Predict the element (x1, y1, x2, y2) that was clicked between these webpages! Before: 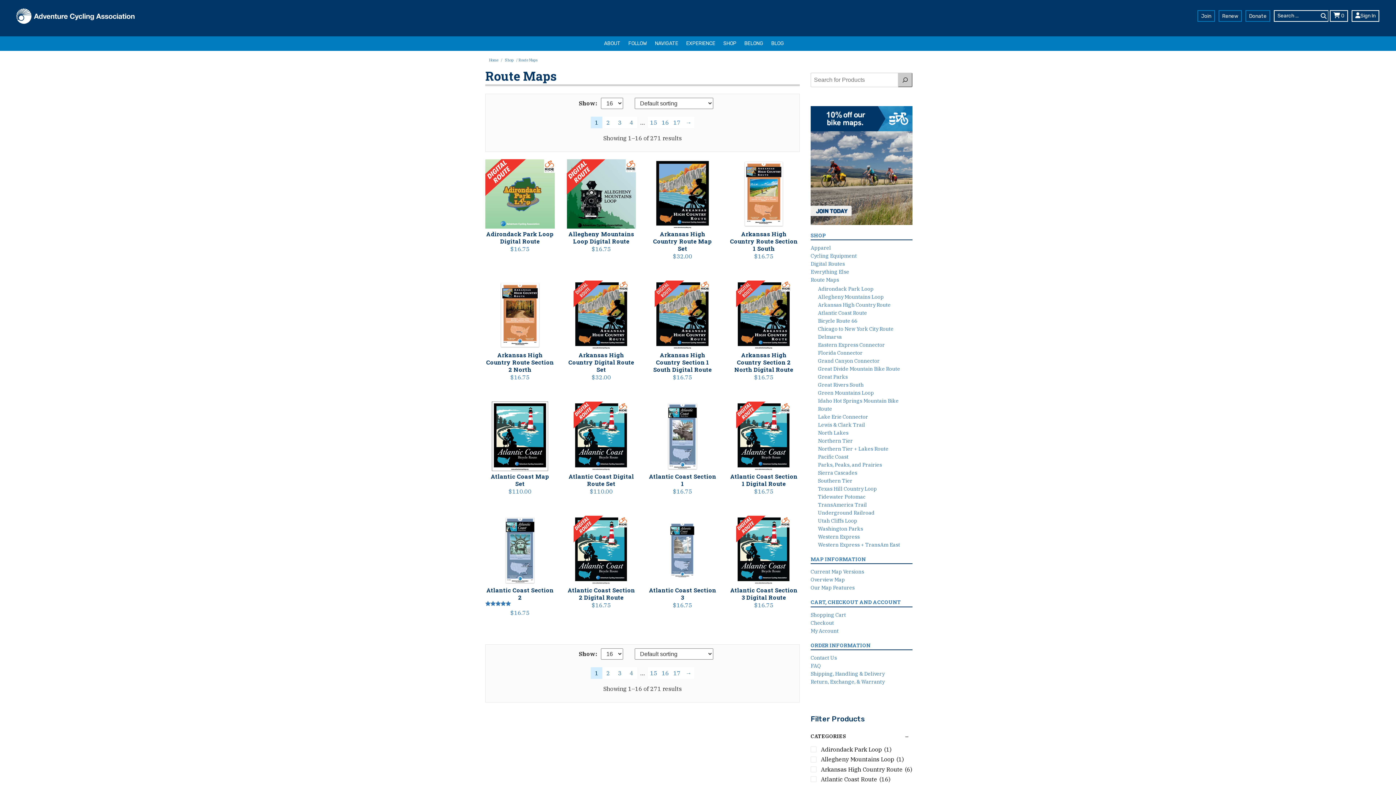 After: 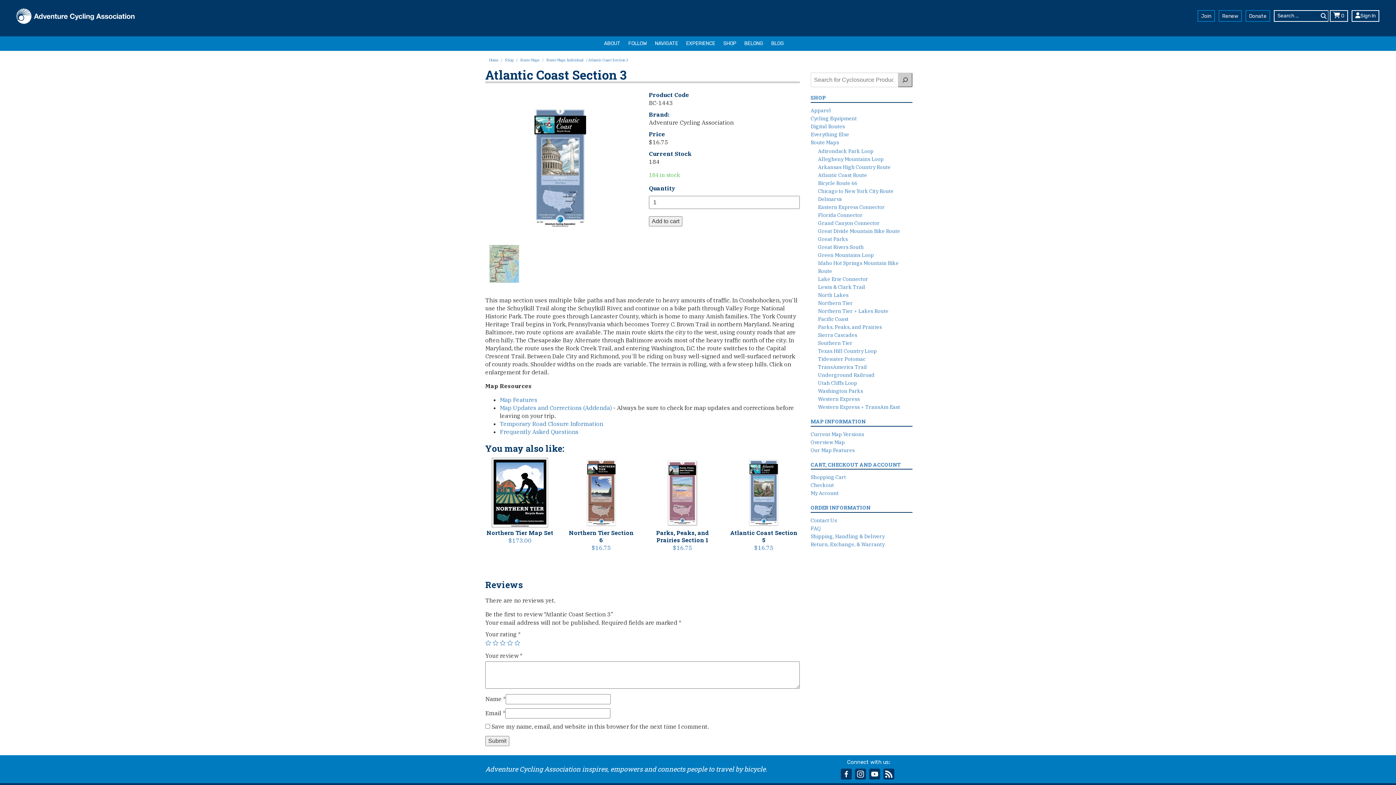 Action: bbox: (648, 515, 717, 609) label: Atlantic Coast Section 3
$16.75